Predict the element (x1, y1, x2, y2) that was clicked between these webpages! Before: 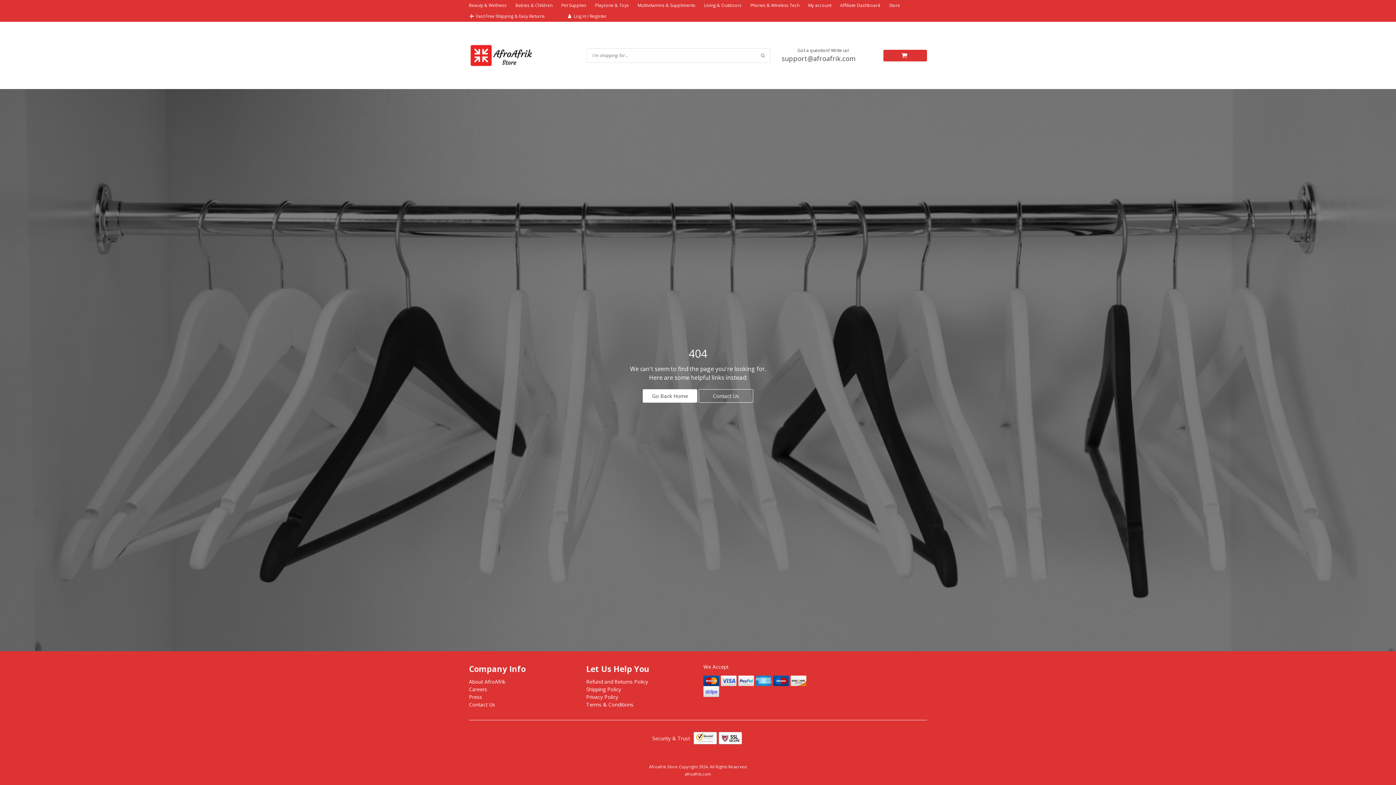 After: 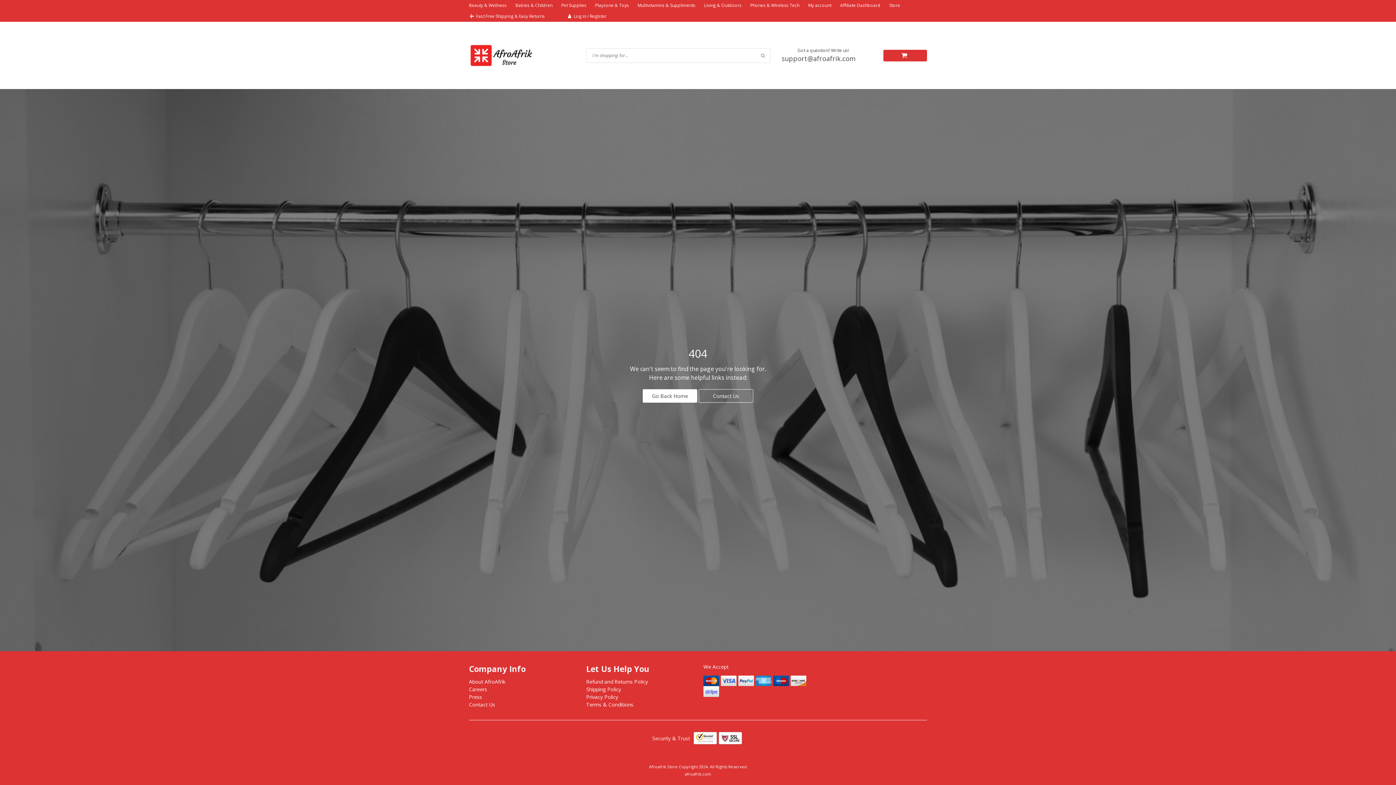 Action: label: Refund and Returns Policy bbox: (586, 678, 648, 685)